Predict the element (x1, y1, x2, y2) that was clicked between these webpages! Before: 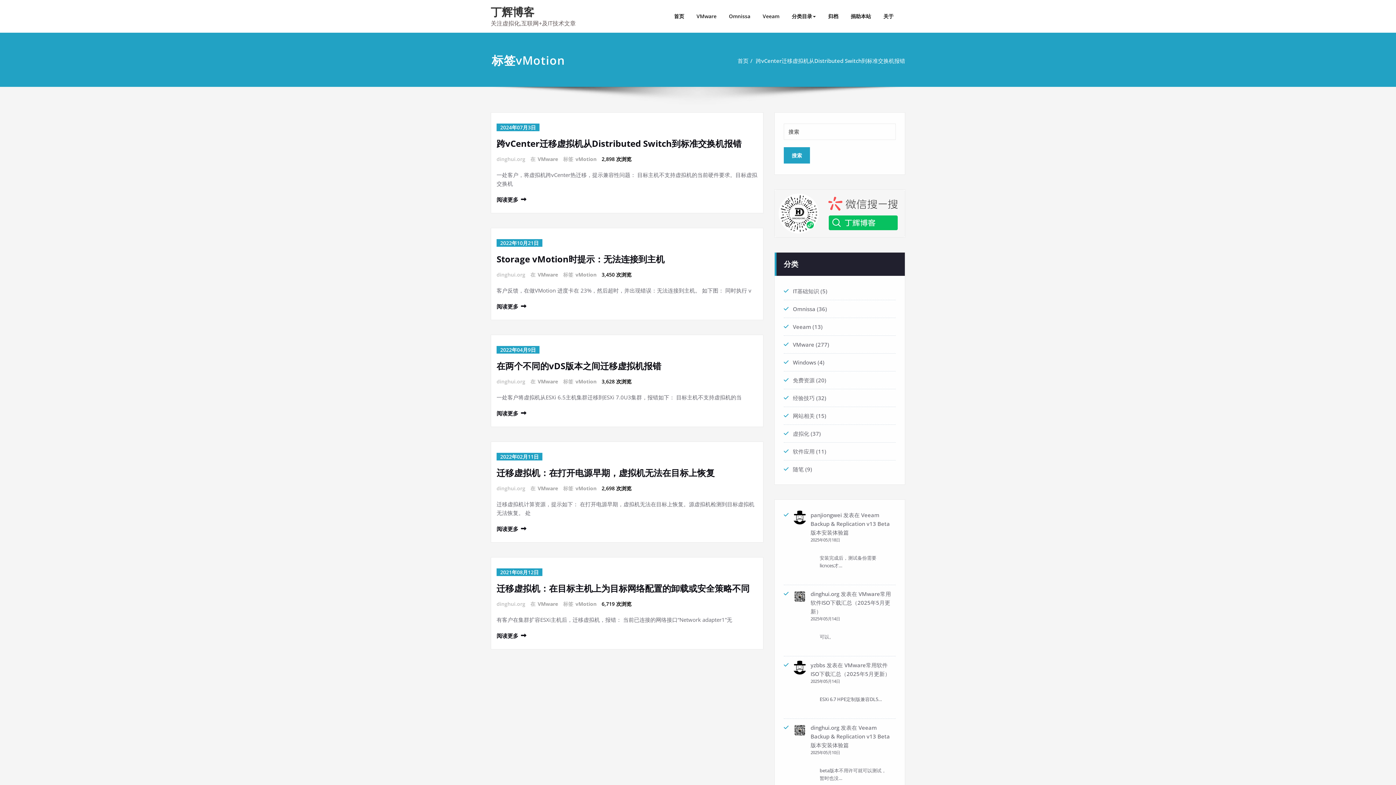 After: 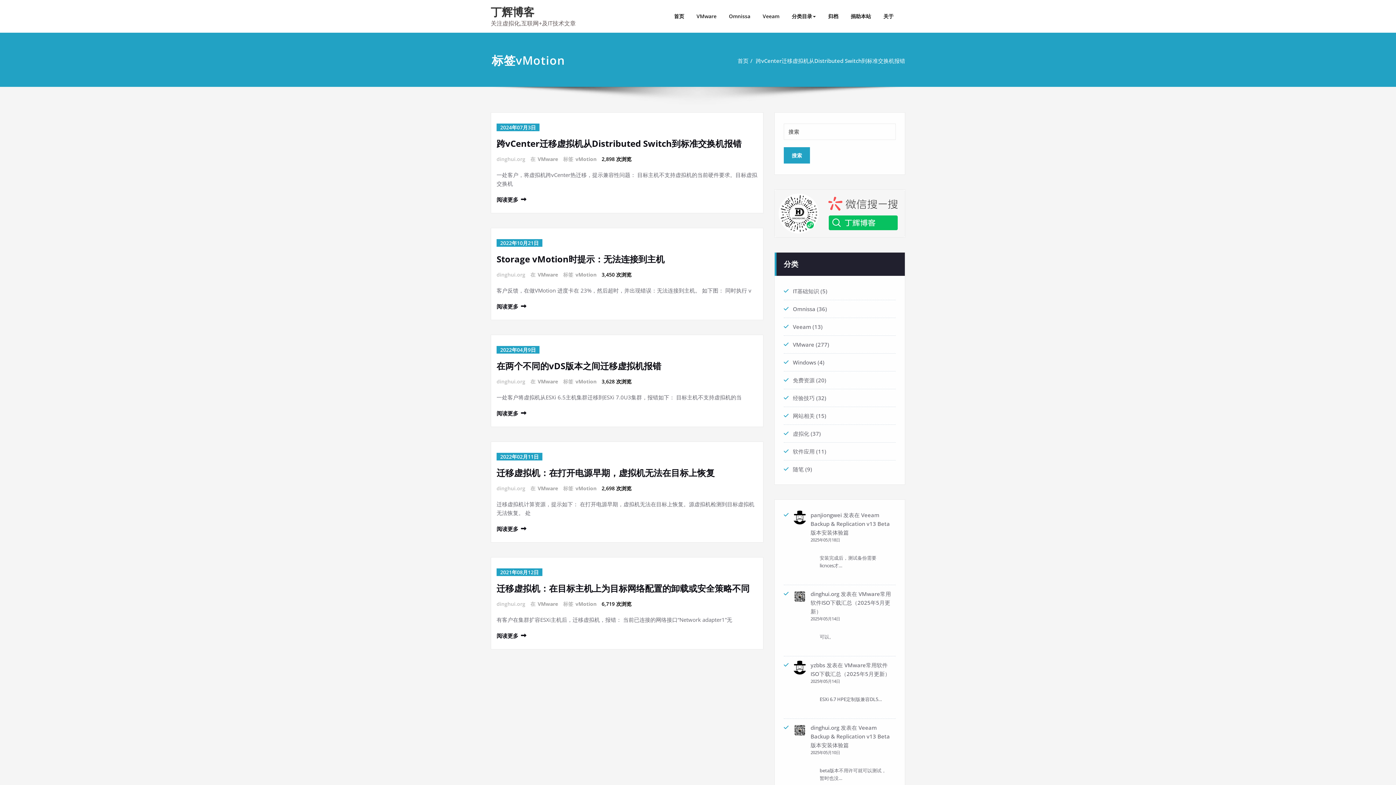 Action: bbox: (574, 484, 596, 492) label: vMotion